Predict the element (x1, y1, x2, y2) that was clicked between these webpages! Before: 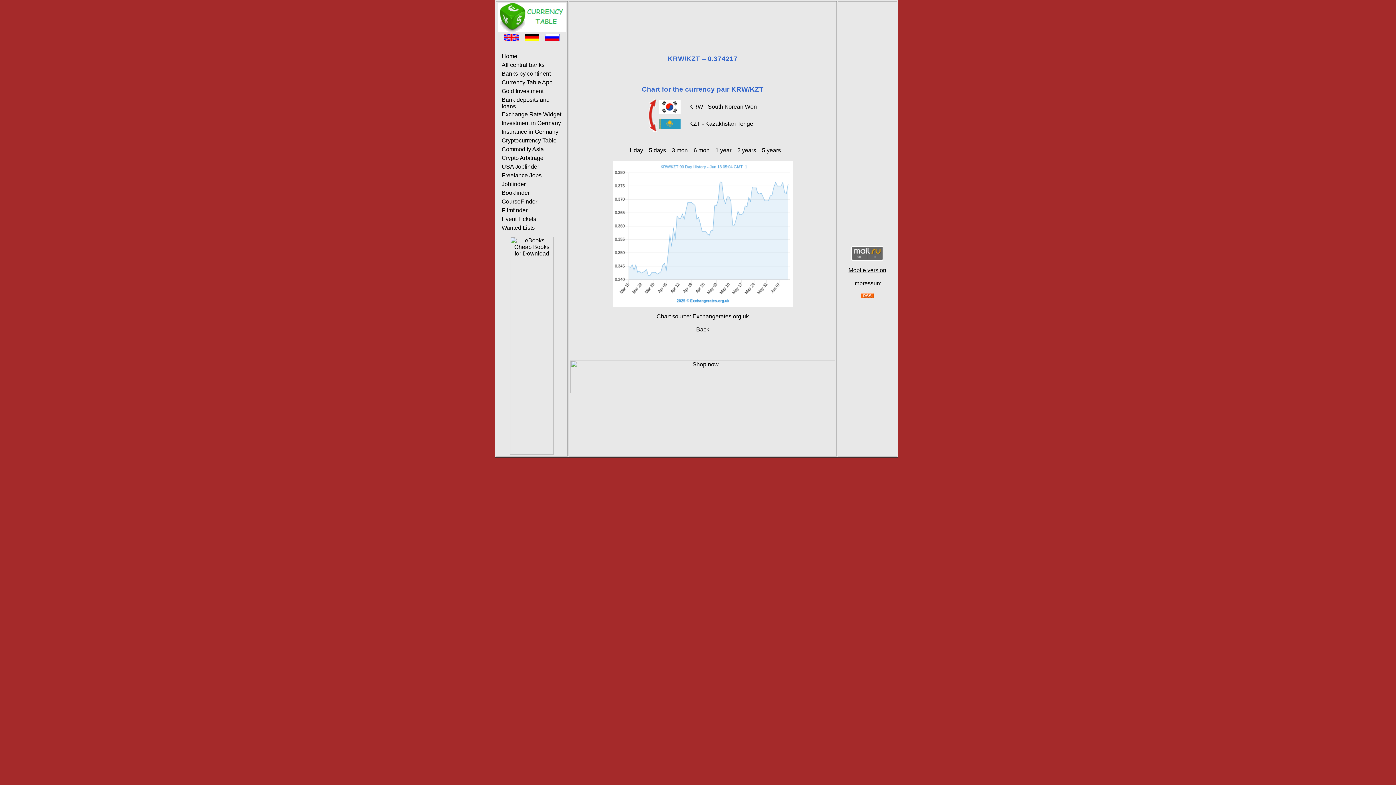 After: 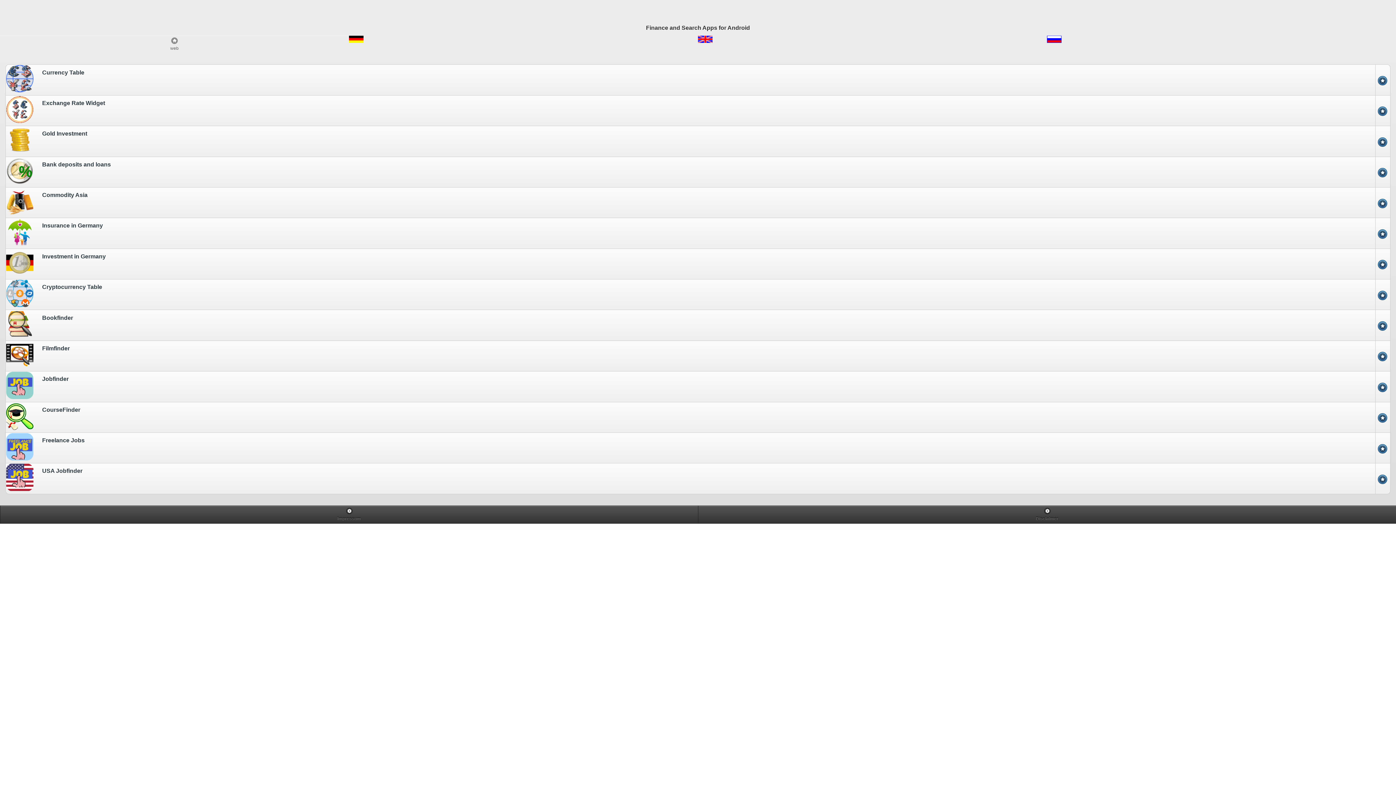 Action: bbox: (848, 267, 886, 273) label: Mobile version